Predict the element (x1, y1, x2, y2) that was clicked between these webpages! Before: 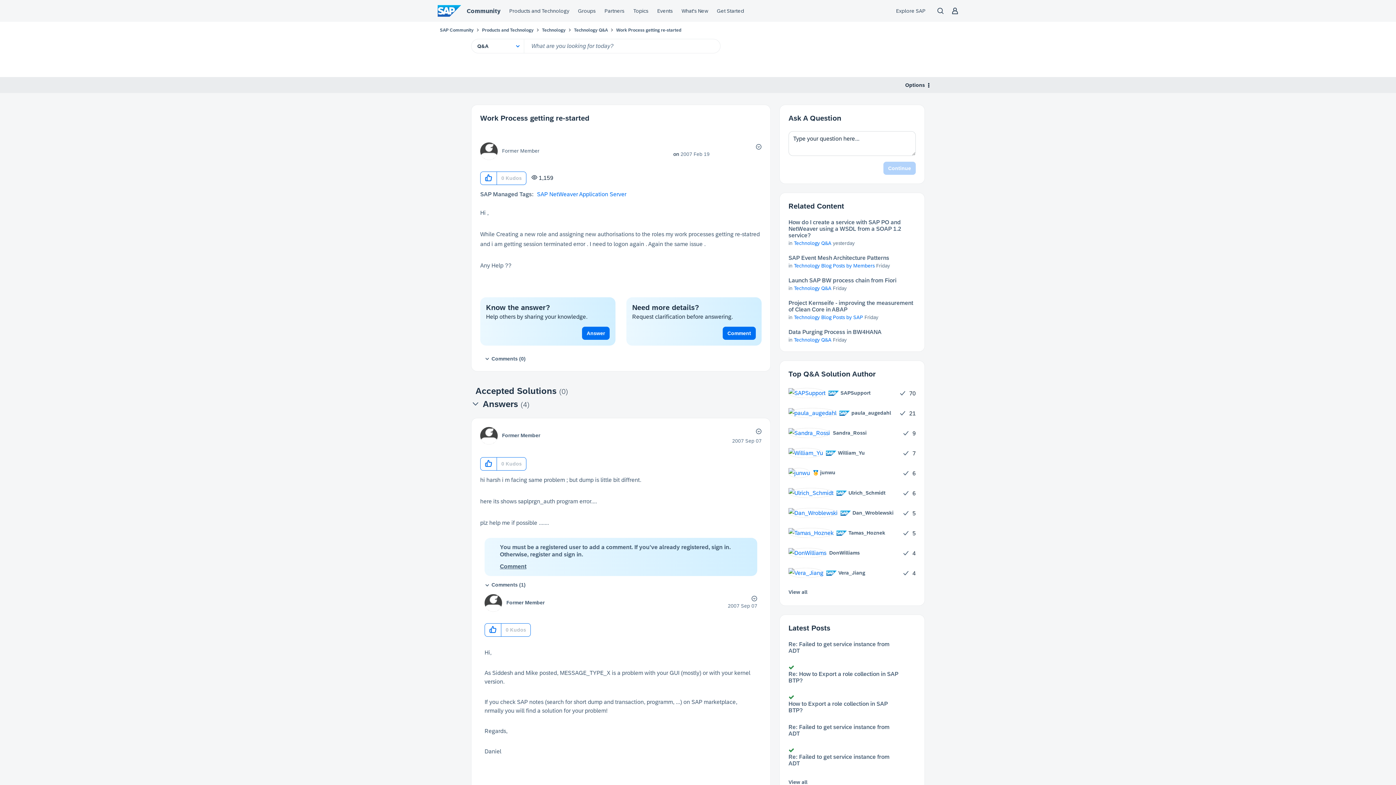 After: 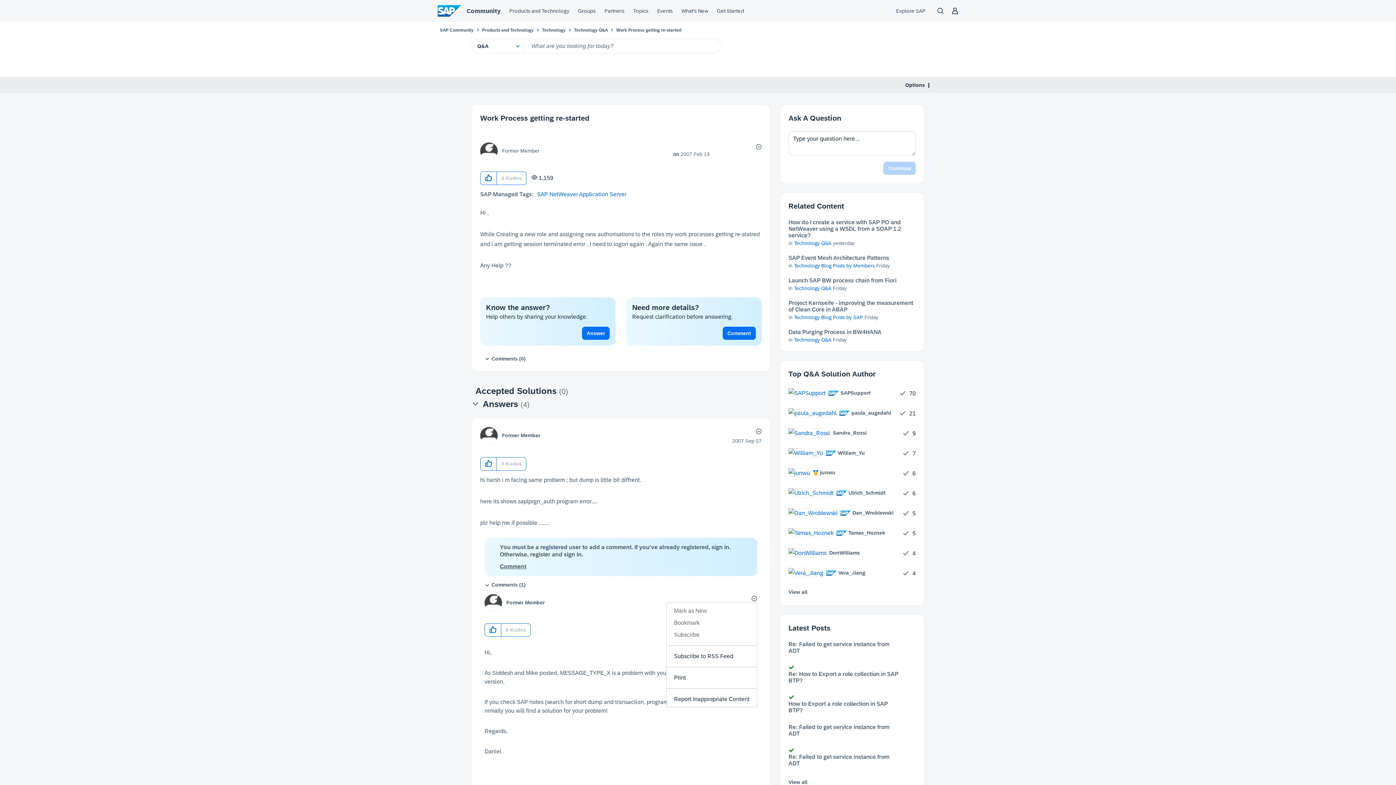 Action: bbox: (750, 594, 757, 603) label: Show option menu